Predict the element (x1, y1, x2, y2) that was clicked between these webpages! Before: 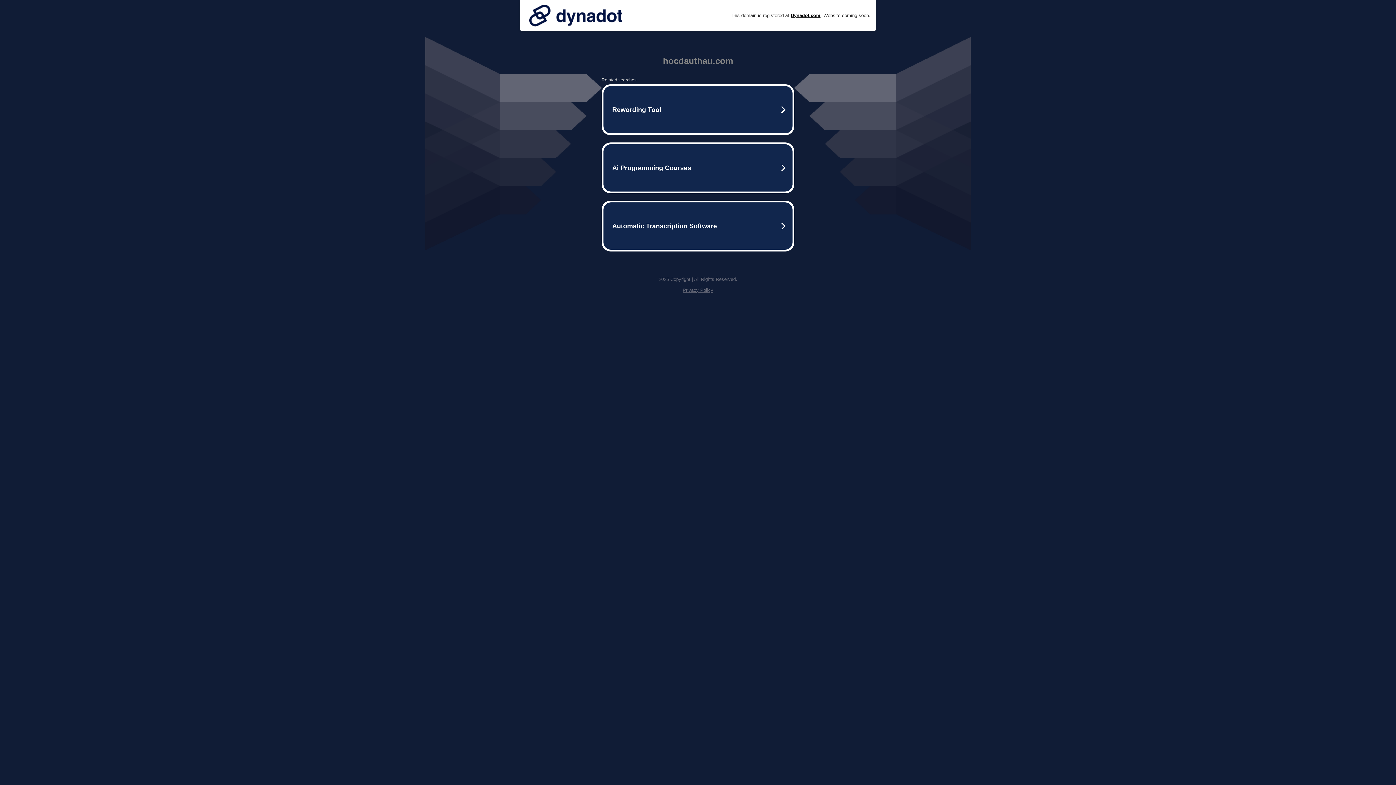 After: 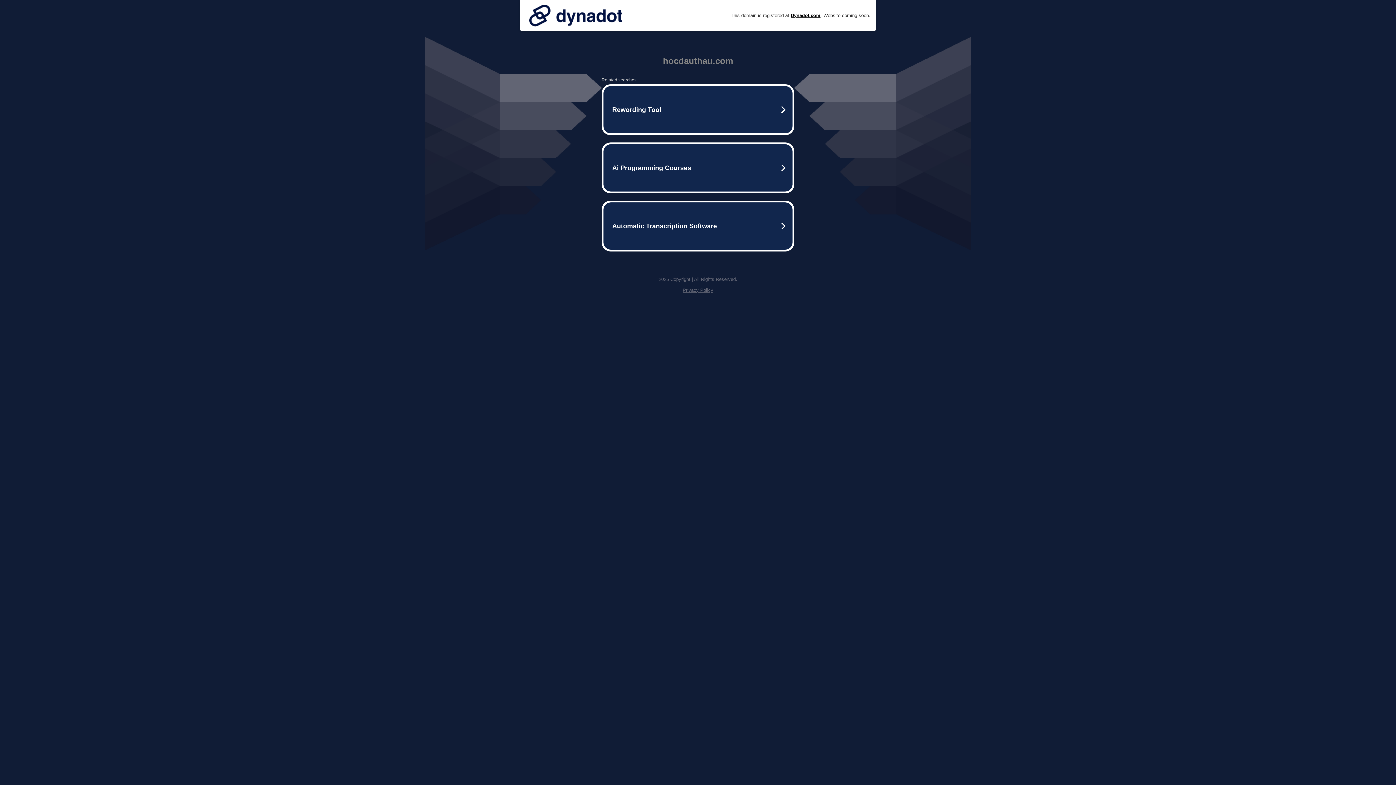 Action: bbox: (525, 0, 626, 30)